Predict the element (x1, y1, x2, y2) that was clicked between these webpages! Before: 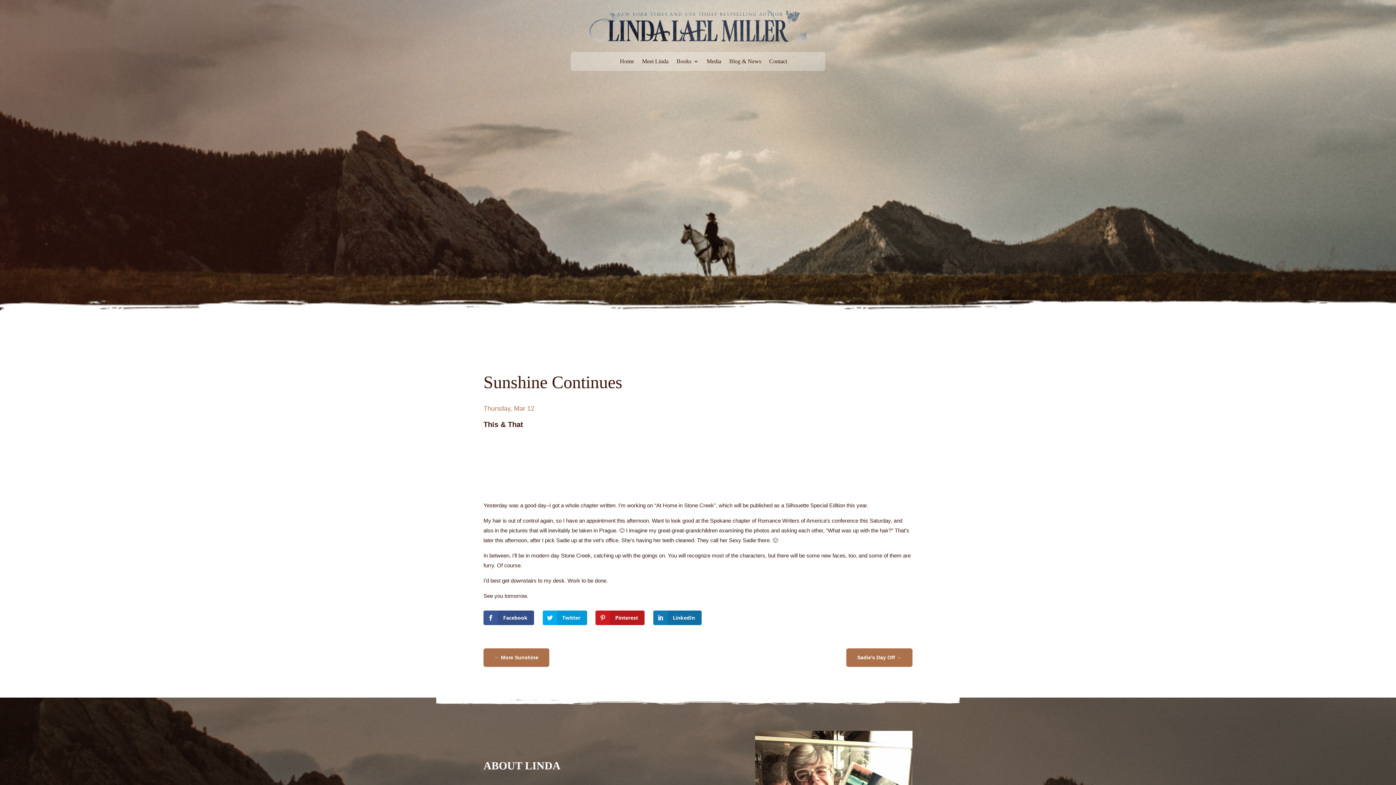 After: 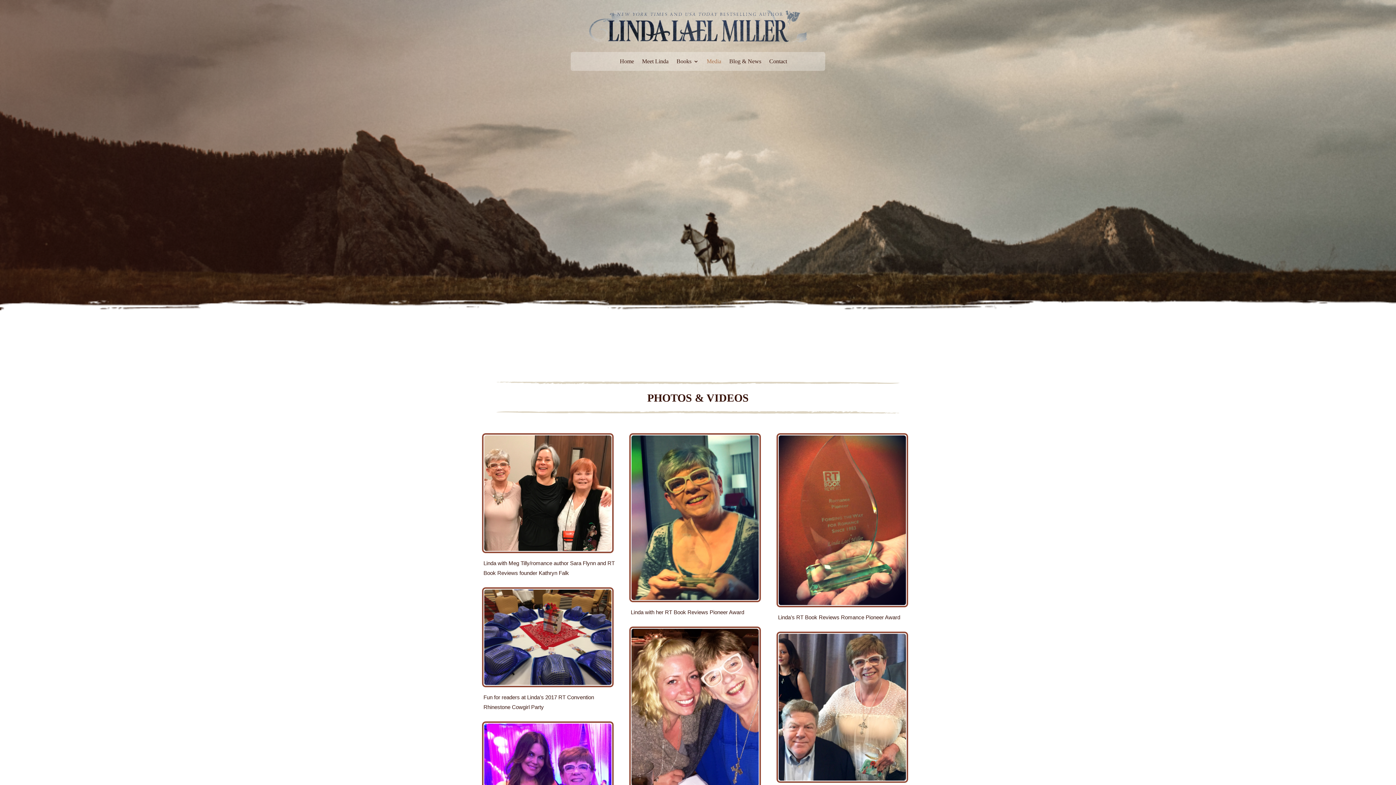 Action: bbox: (706, 55, 721, 71) label: Media